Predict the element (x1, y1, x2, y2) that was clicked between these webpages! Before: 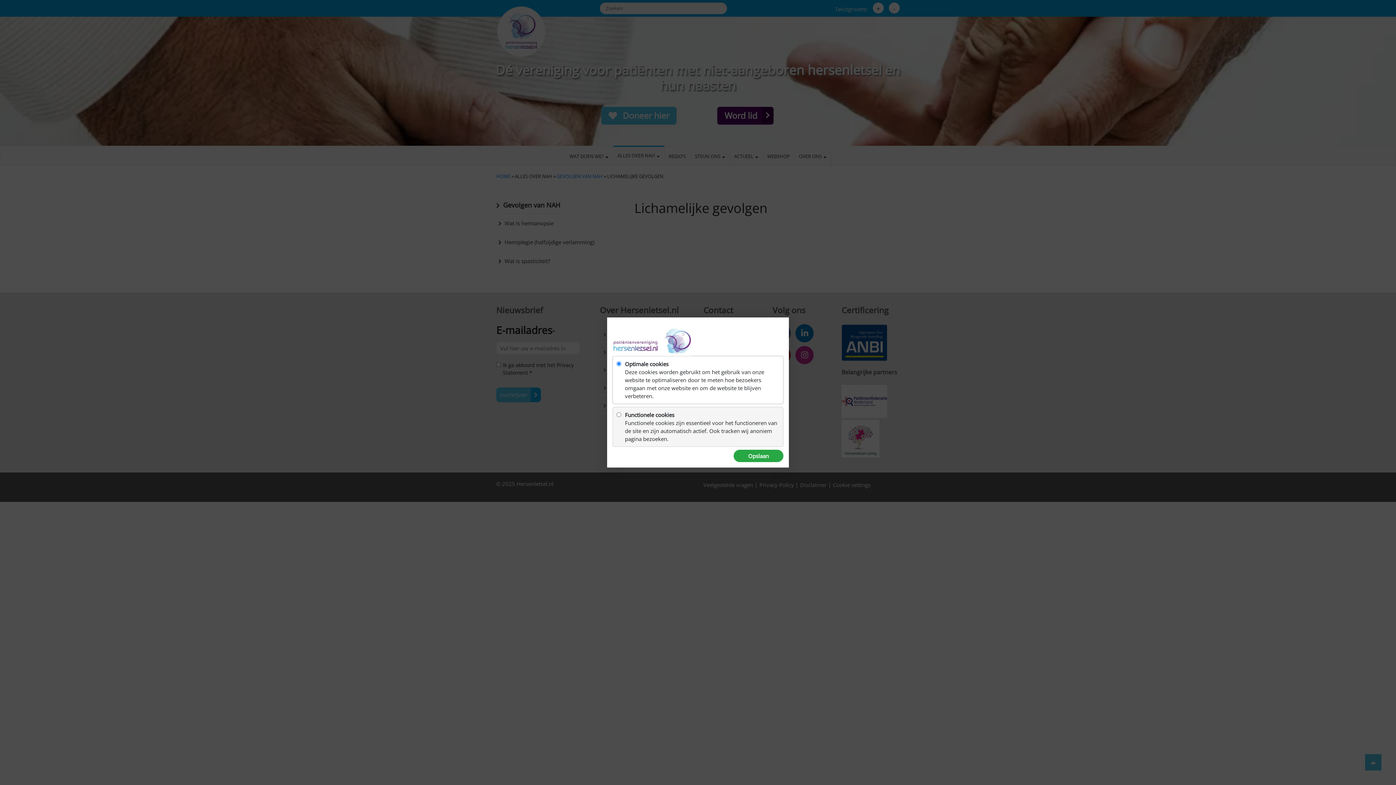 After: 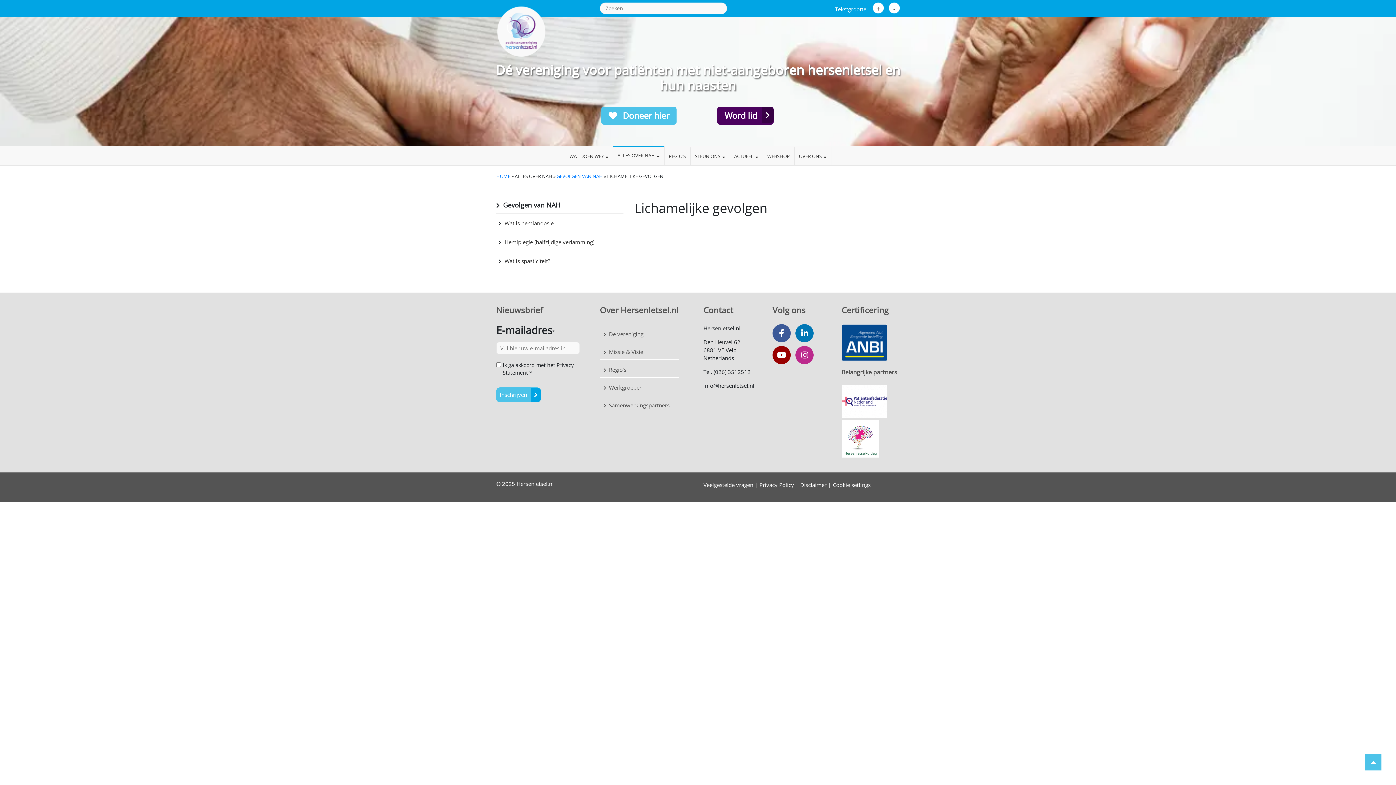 Action: label: Opslaan bbox: (733, 450, 783, 462)